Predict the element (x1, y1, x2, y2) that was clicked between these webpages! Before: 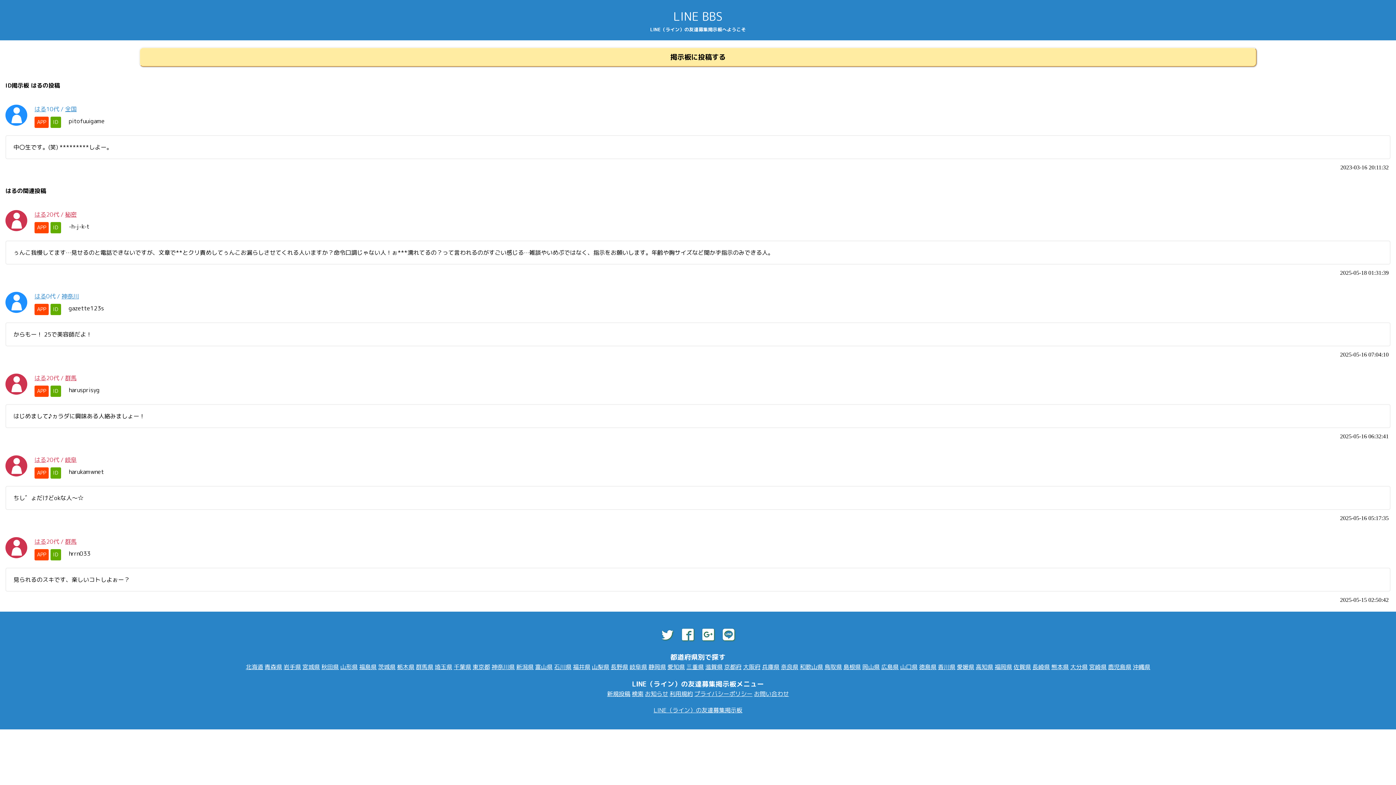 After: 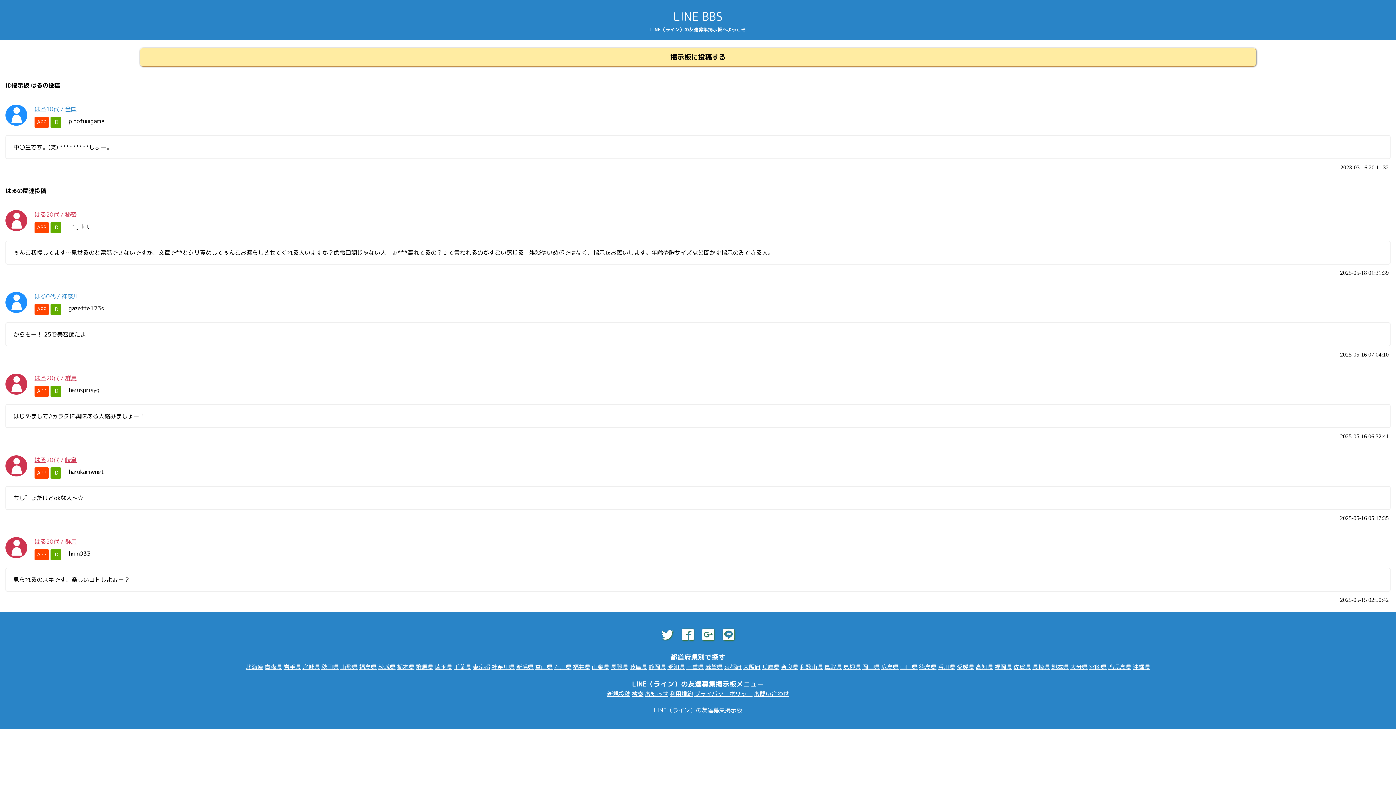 Action: bbox: (34, 304, 48, 315) label: APP